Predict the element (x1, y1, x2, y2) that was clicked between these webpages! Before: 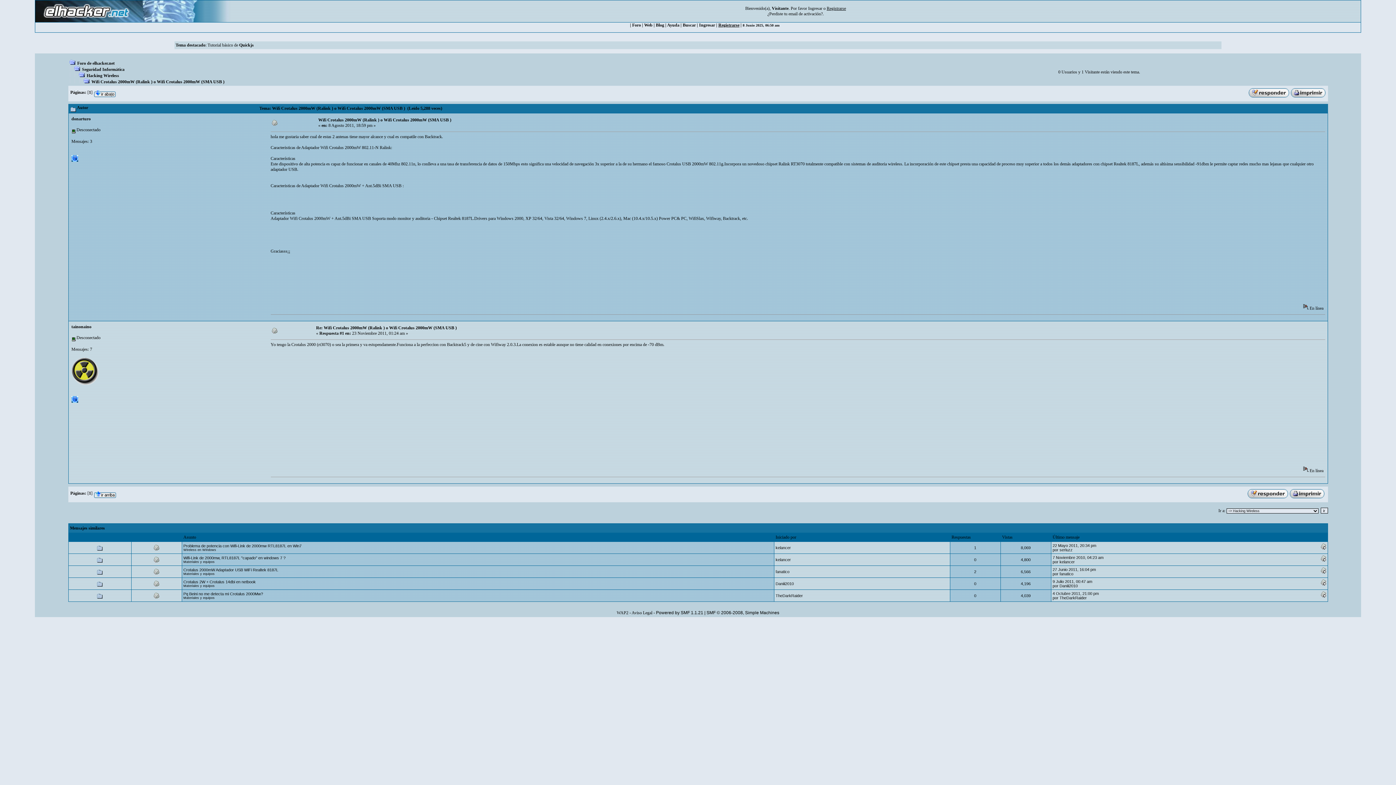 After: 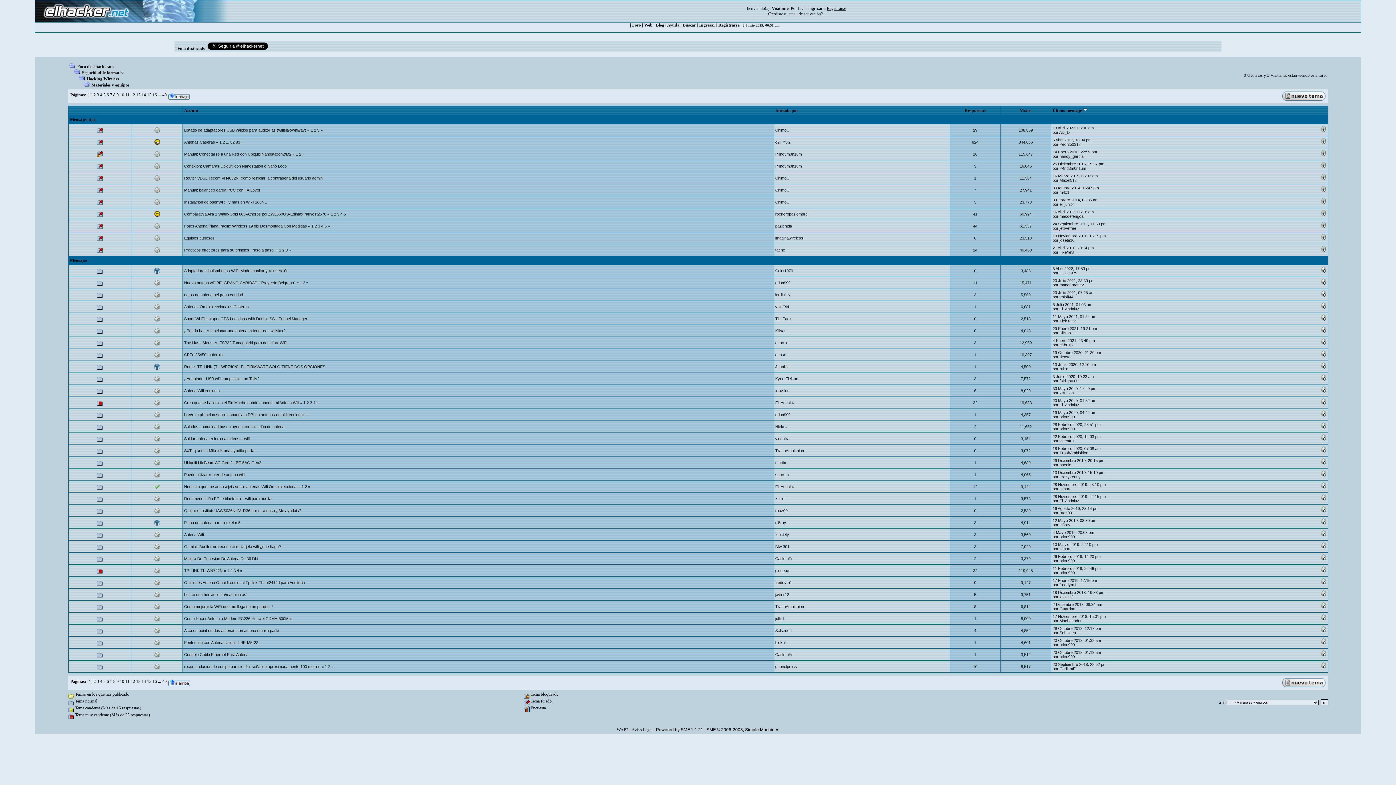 Action: bbox: (183, 572, 214, 575) label: Materiales y equipos